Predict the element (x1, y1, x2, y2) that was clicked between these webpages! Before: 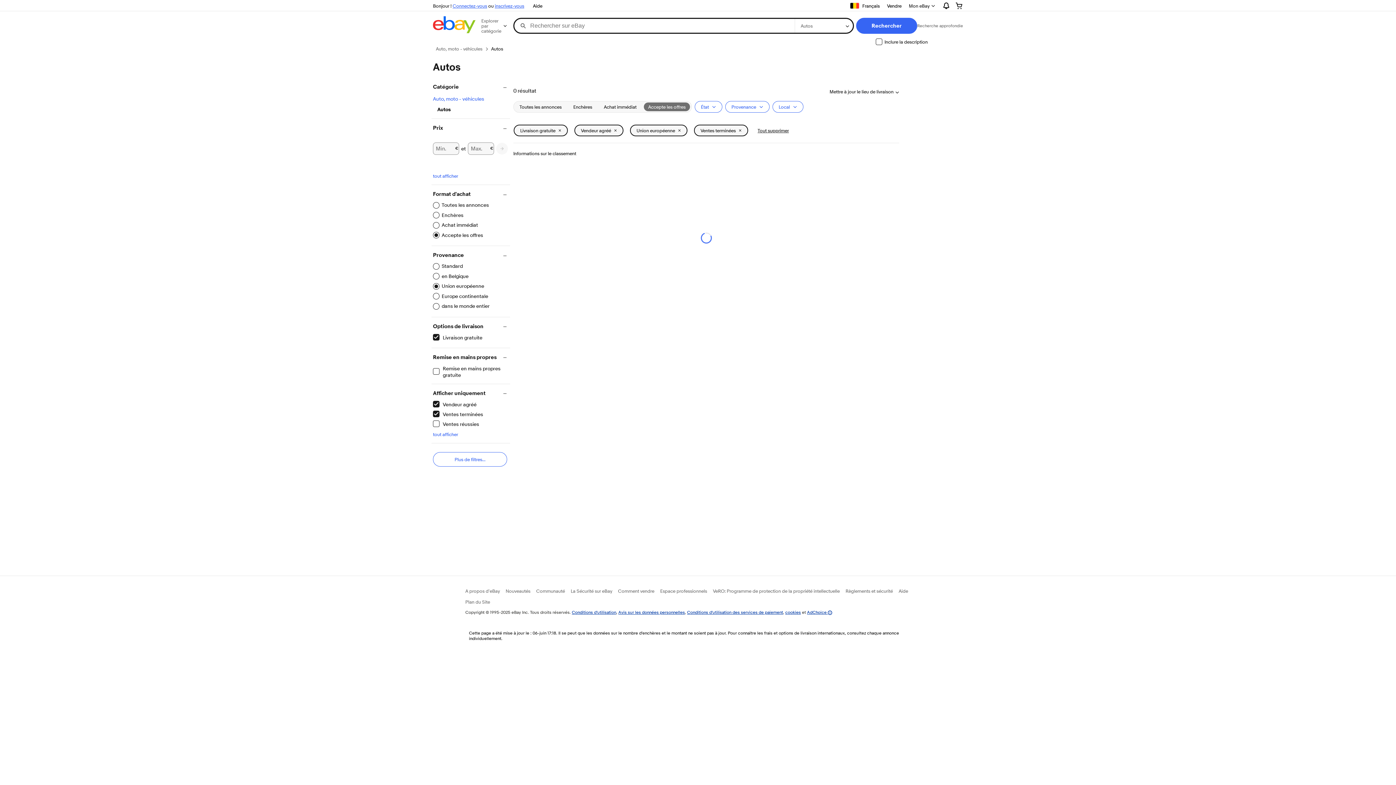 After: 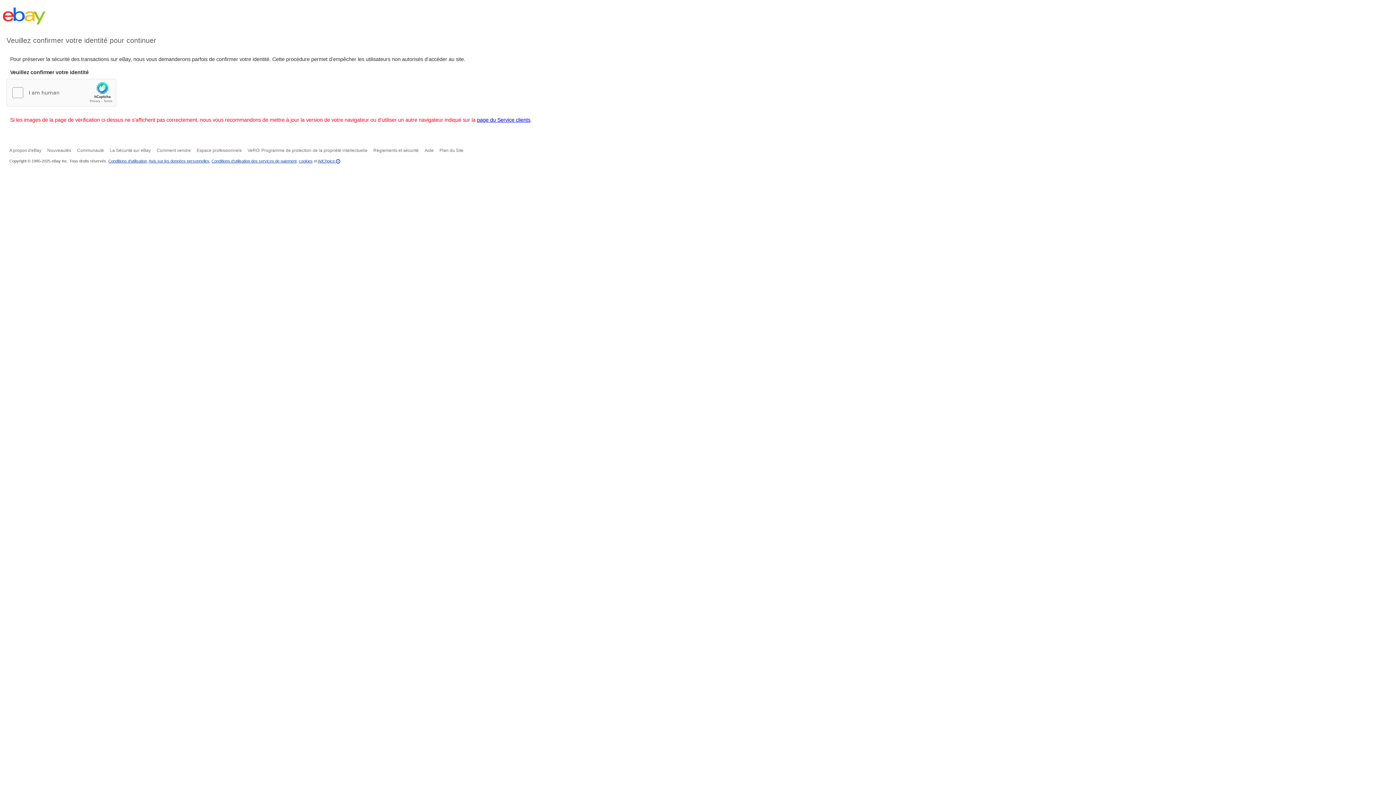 Action: label: Avis sur les données personnelles bbox: (618, 609, 685, 615)